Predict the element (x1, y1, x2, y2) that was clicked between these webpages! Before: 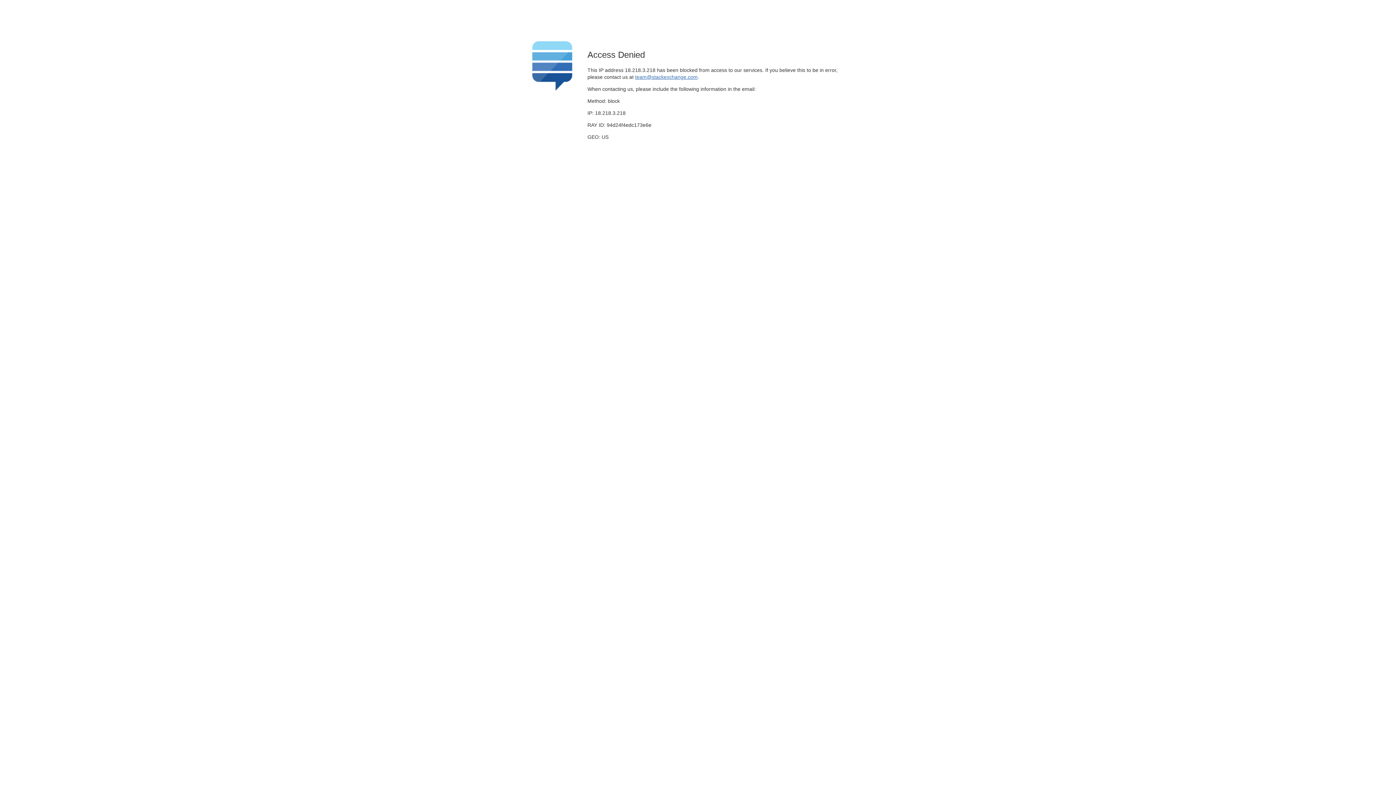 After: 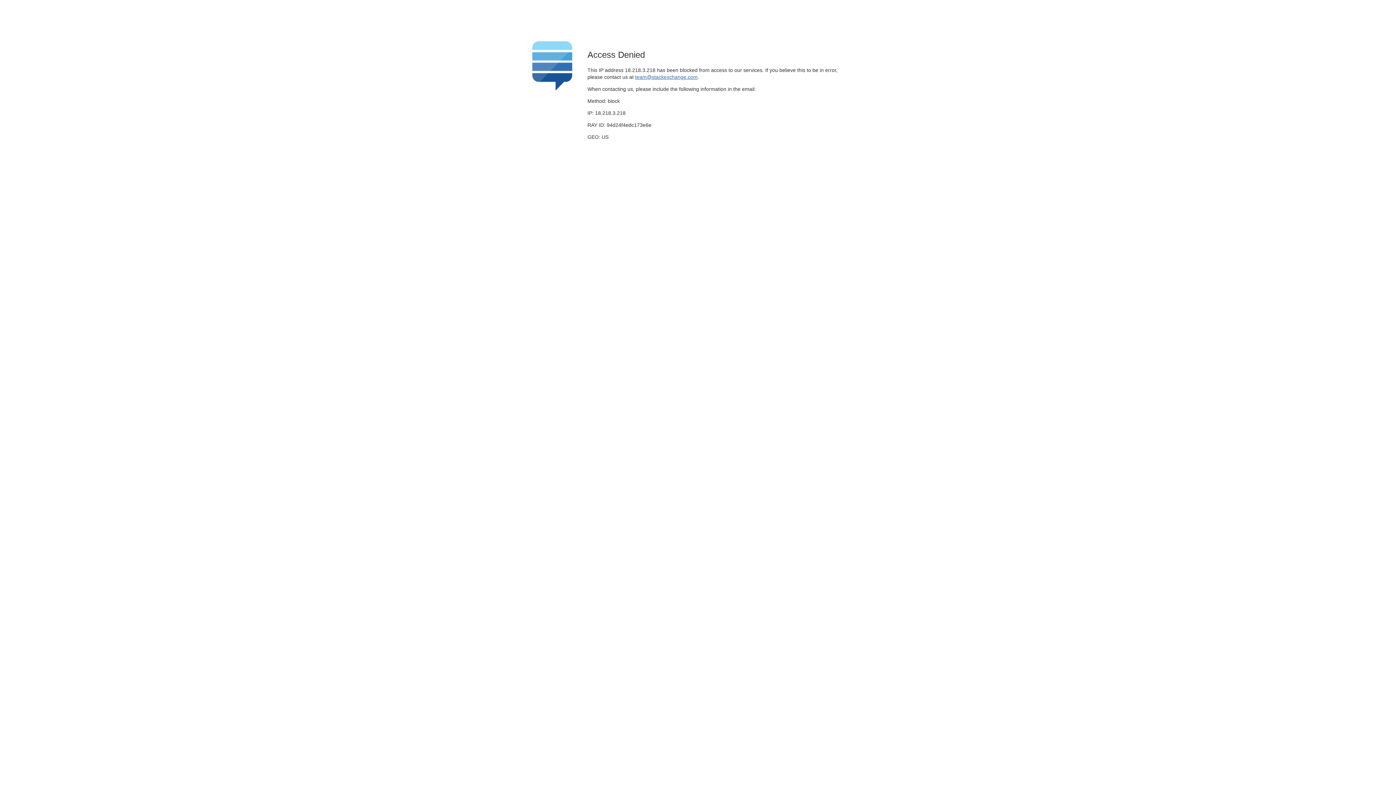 Action: bbox: (635, 74, 697, 79) label: team@stackexchange.com